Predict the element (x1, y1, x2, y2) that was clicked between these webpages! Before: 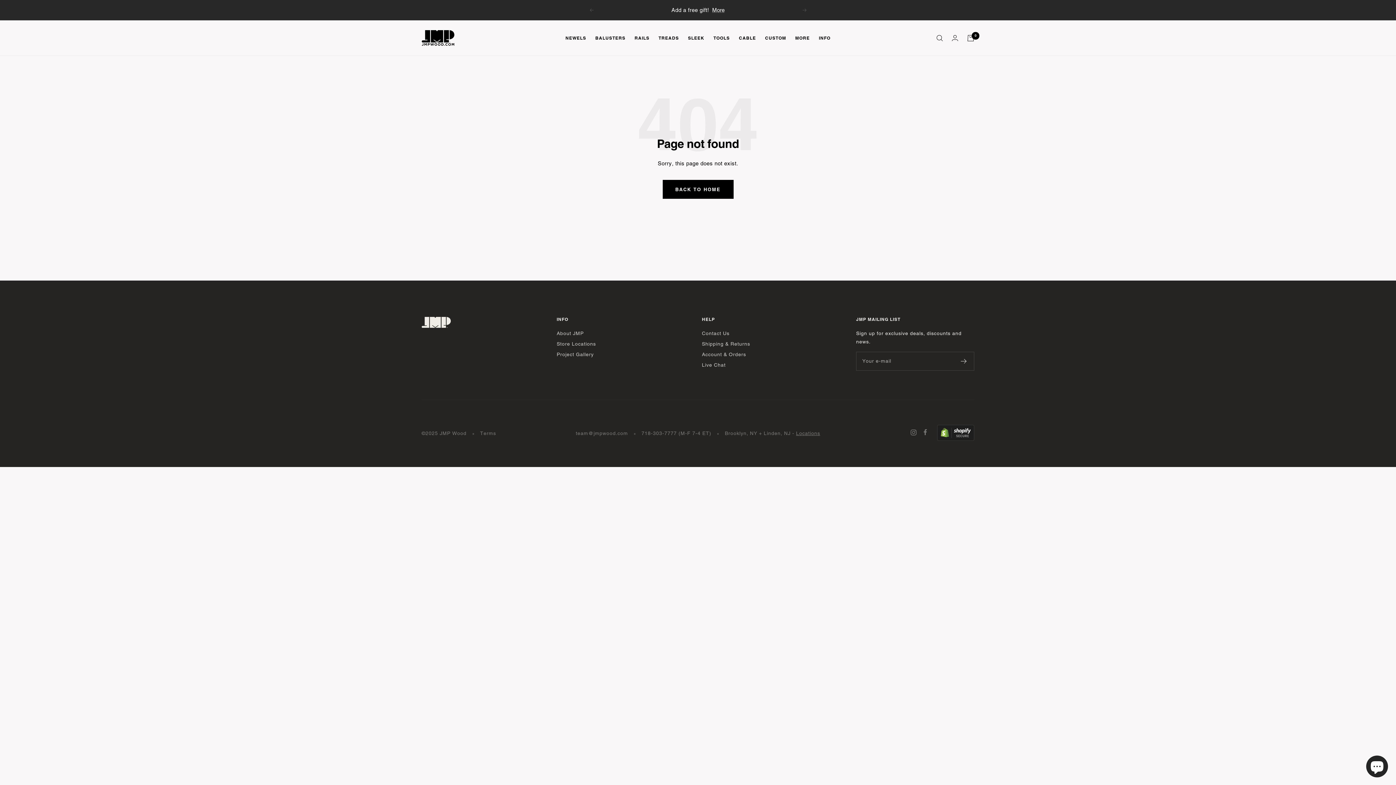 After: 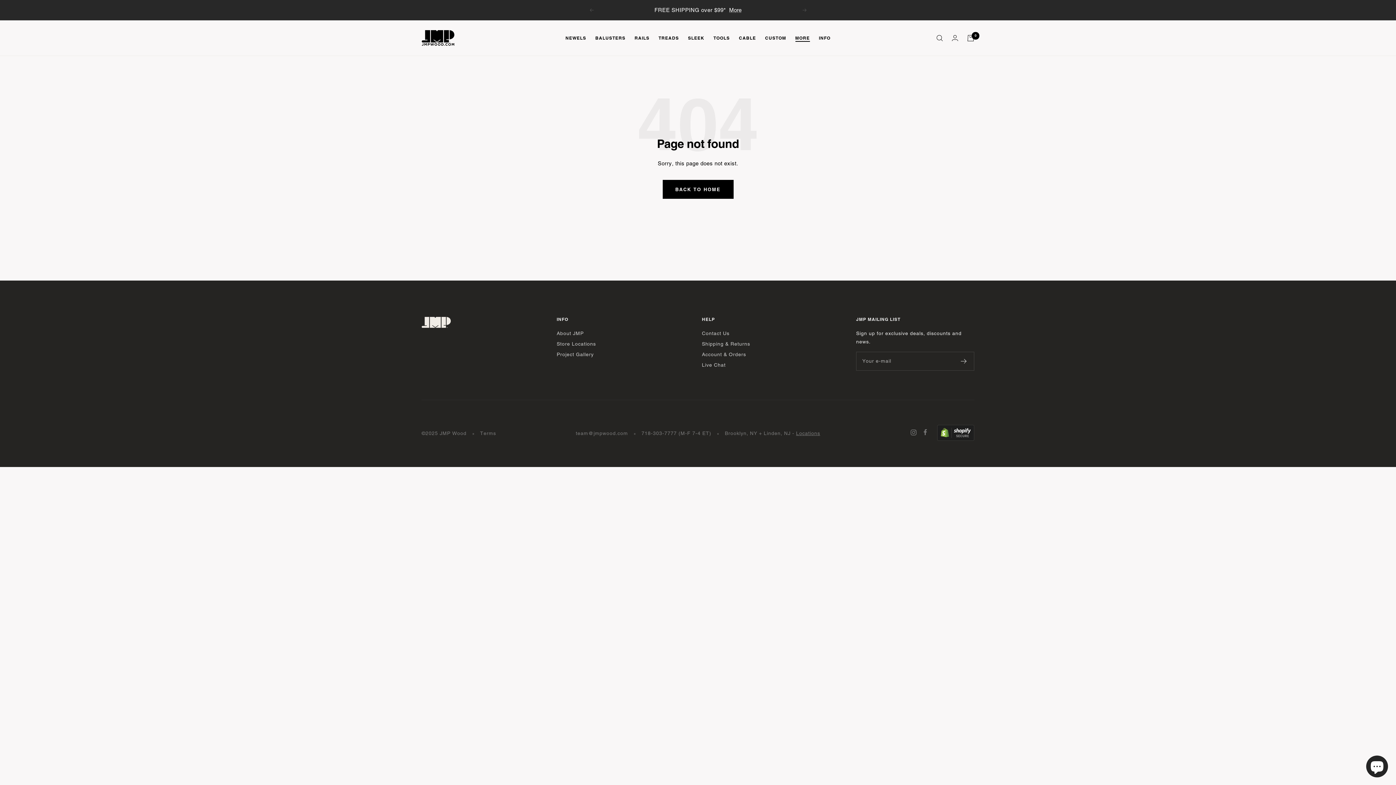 Action: bbox: (795, 34, 810, 41) label: MORE